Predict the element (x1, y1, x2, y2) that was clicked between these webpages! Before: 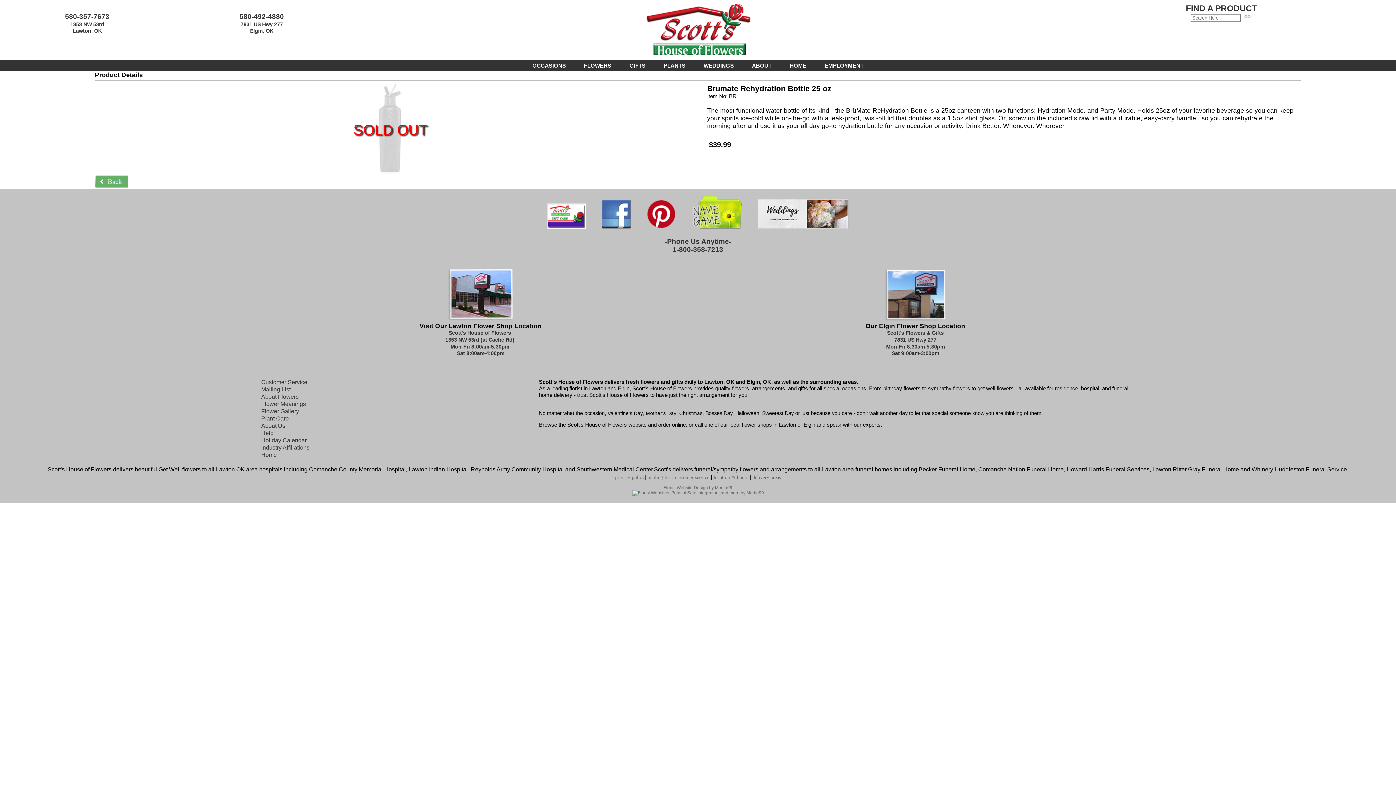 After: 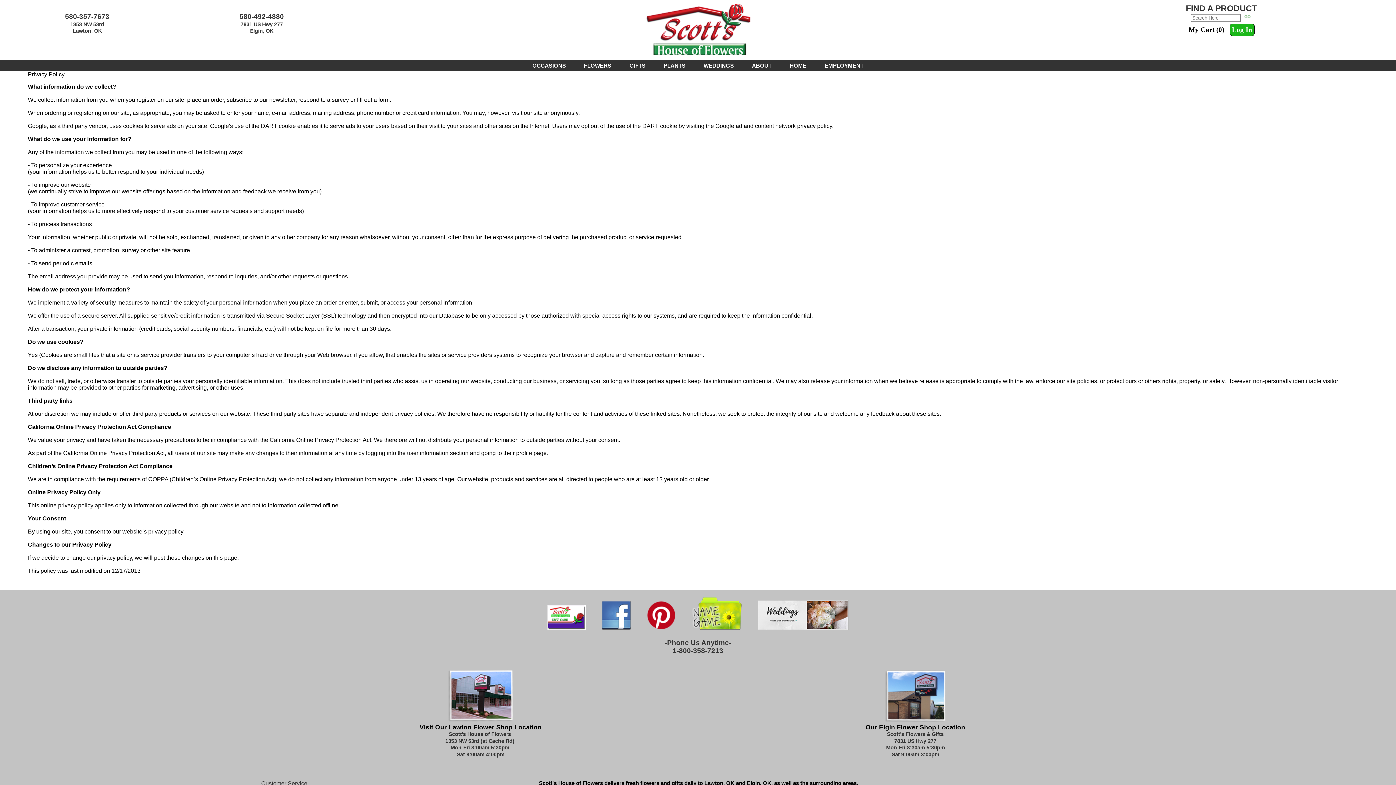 Action: bbox: (615, 474, 644, 480) label: privacy policy